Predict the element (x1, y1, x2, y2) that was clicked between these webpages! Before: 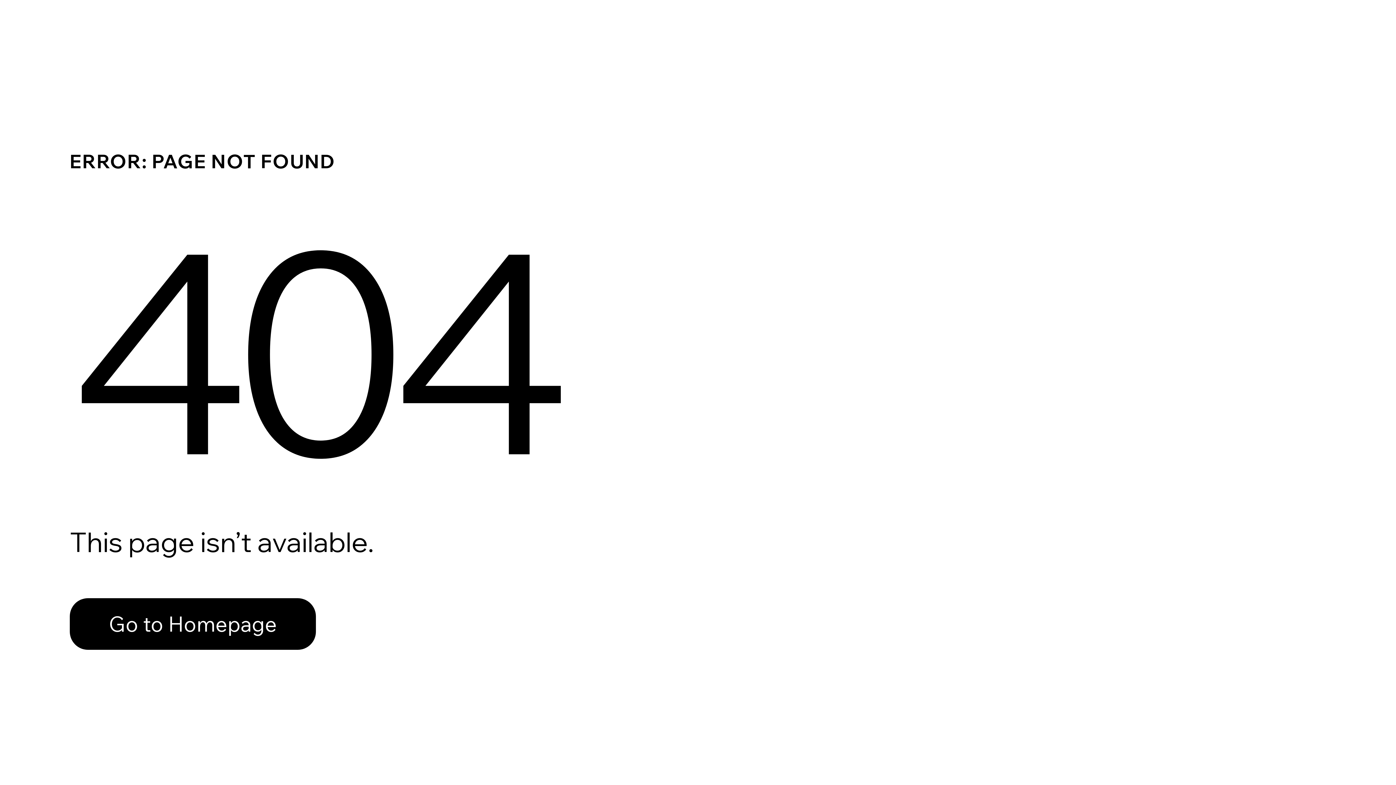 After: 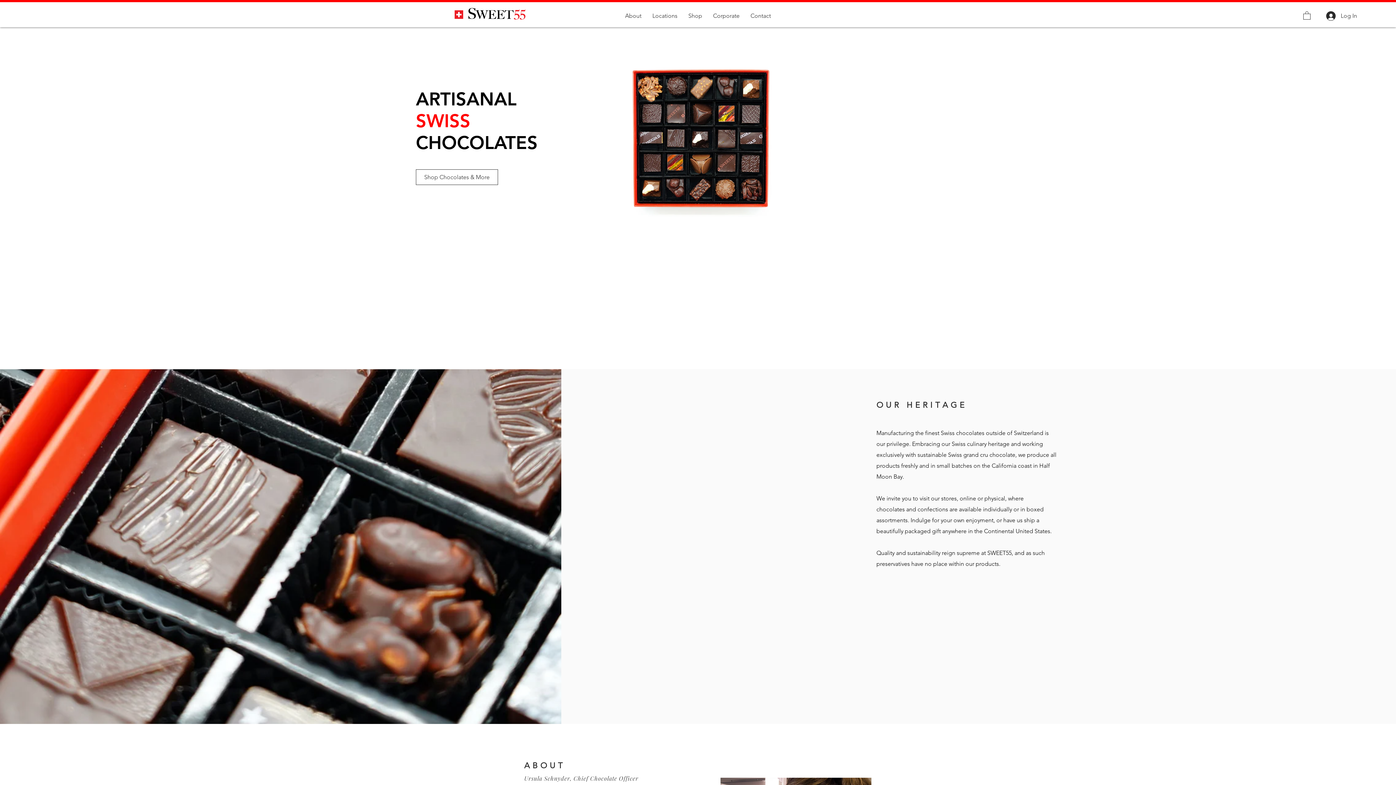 Action: label: Go to Homepage bbox: (69, 598, 316, 650)